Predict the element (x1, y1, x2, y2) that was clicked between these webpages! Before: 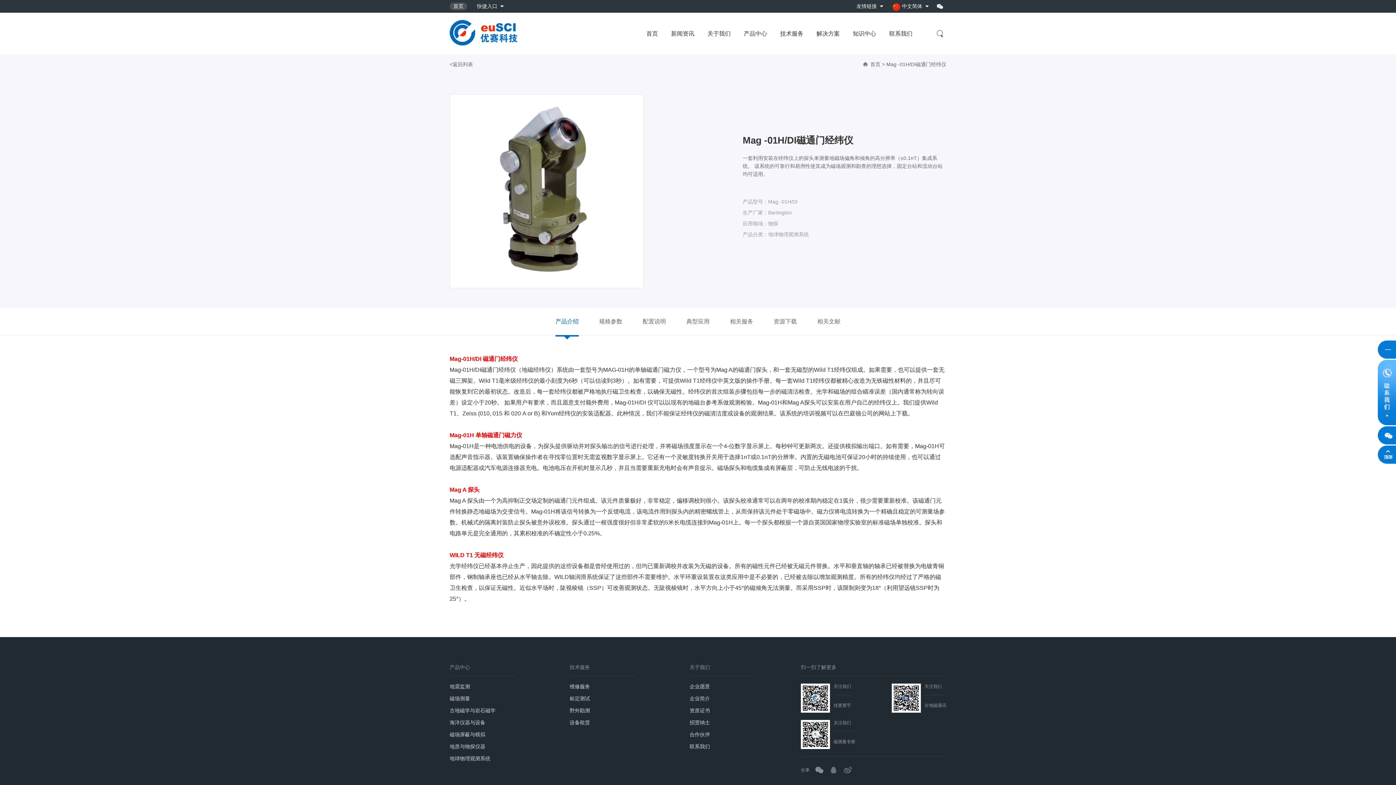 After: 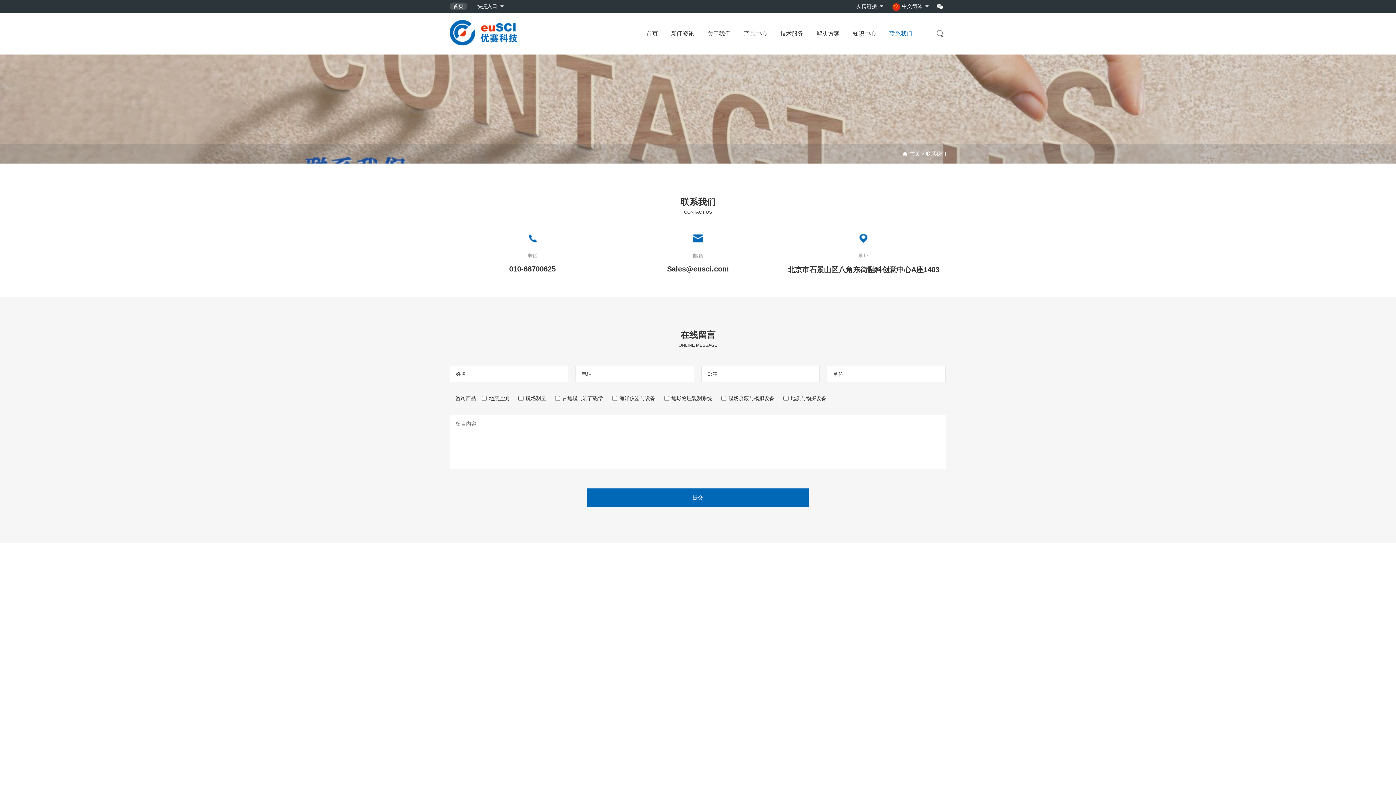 Action: bbox: (689, 744, 755, 750) label: 联系我们